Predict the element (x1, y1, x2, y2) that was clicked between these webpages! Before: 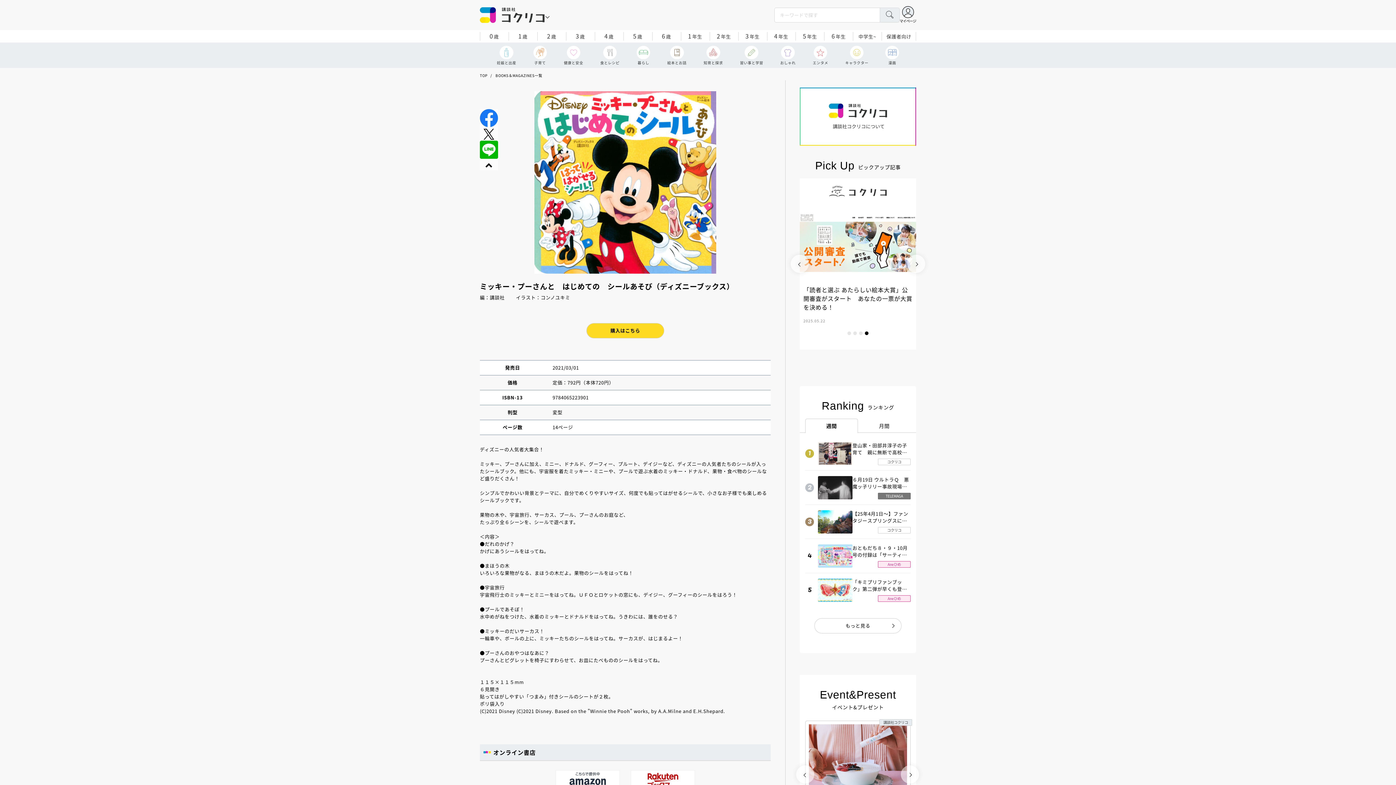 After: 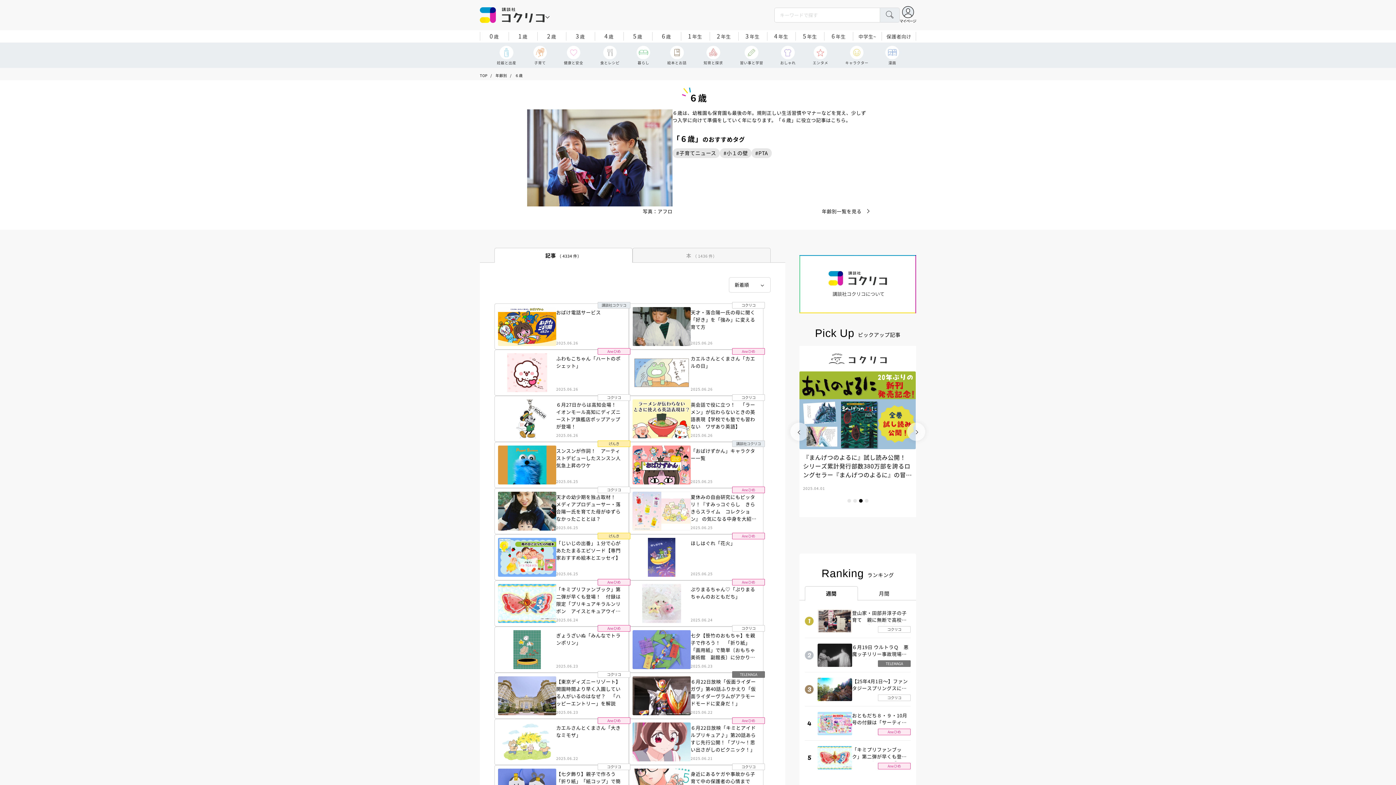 Action: bbox: (652, 30, 680, 42) label: 6歳